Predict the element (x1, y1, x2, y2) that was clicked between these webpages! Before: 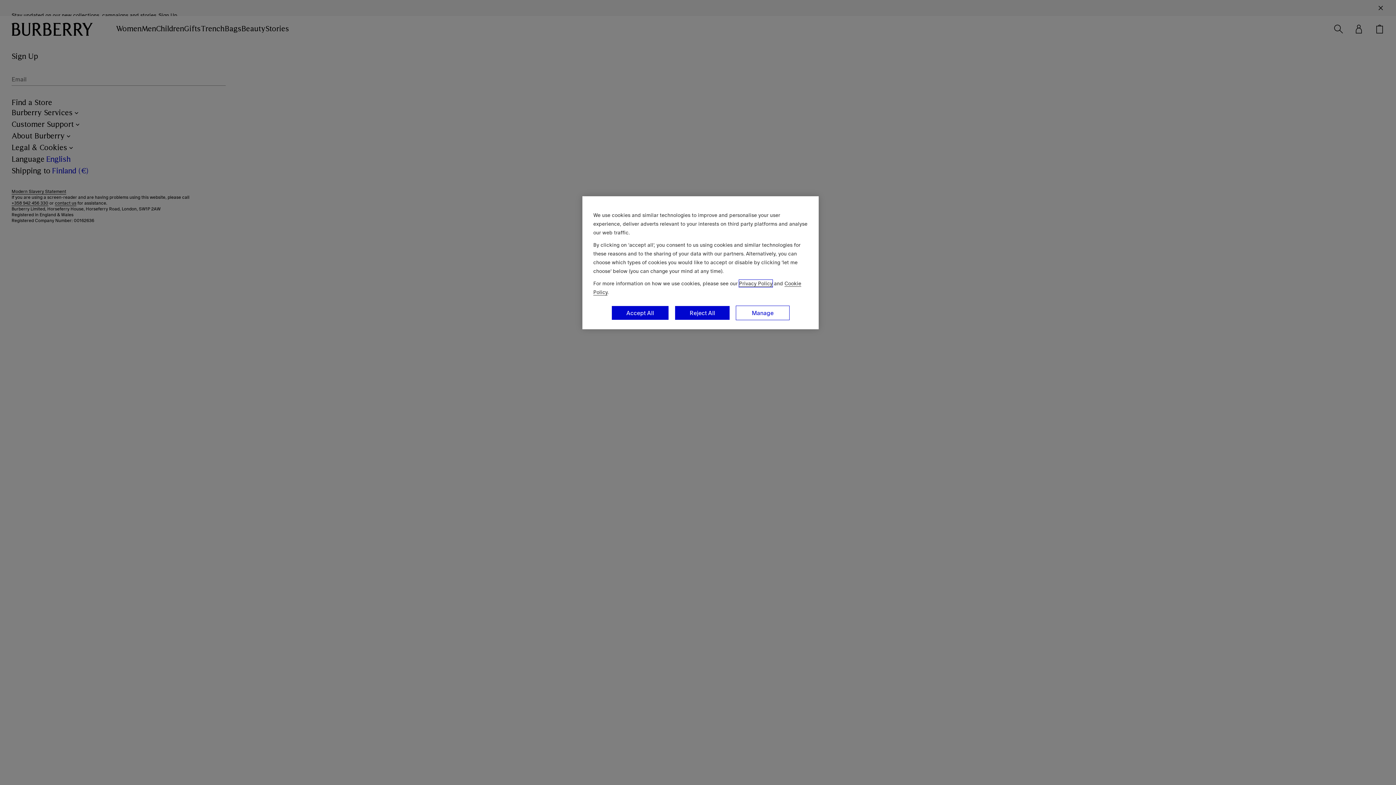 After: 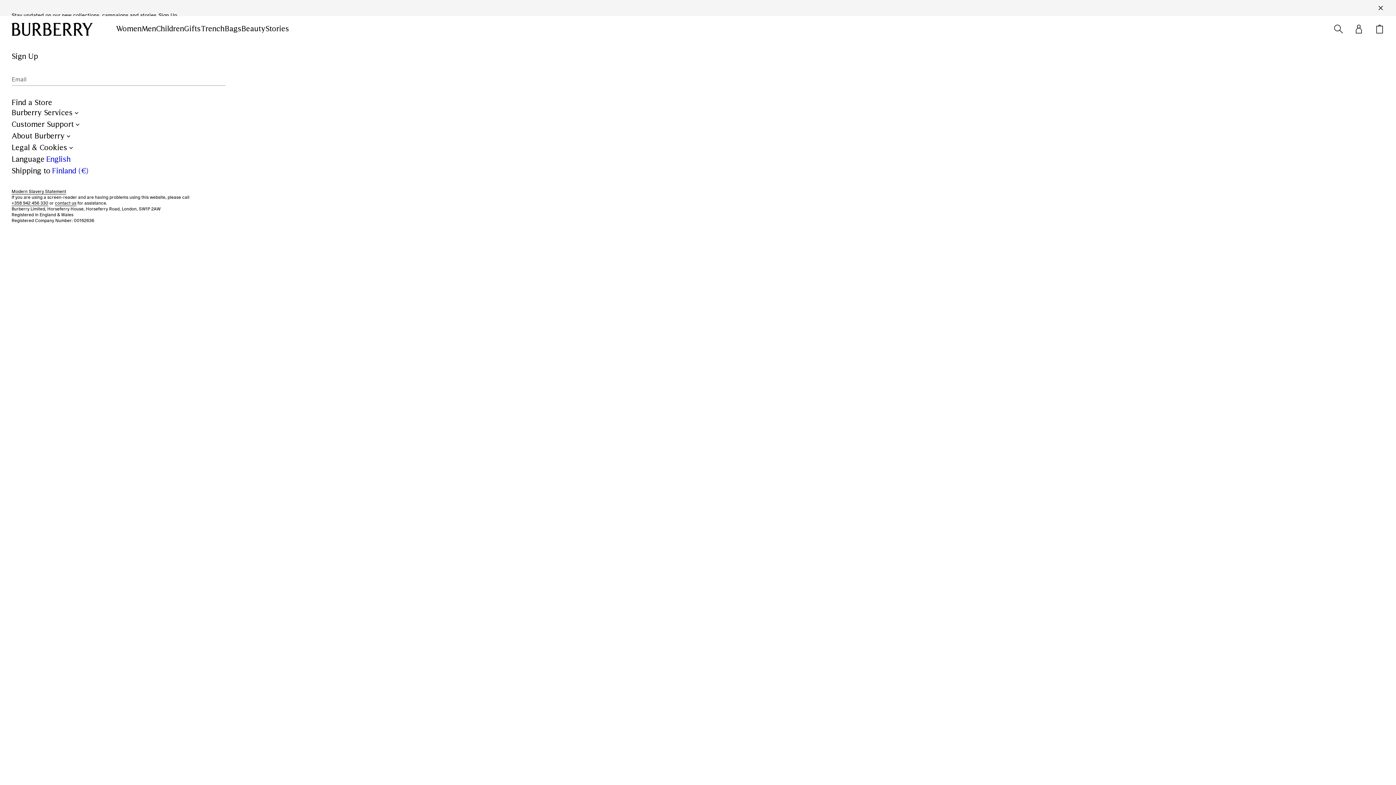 Action: label: Accept All bbox: (611, 305, 669, 320)